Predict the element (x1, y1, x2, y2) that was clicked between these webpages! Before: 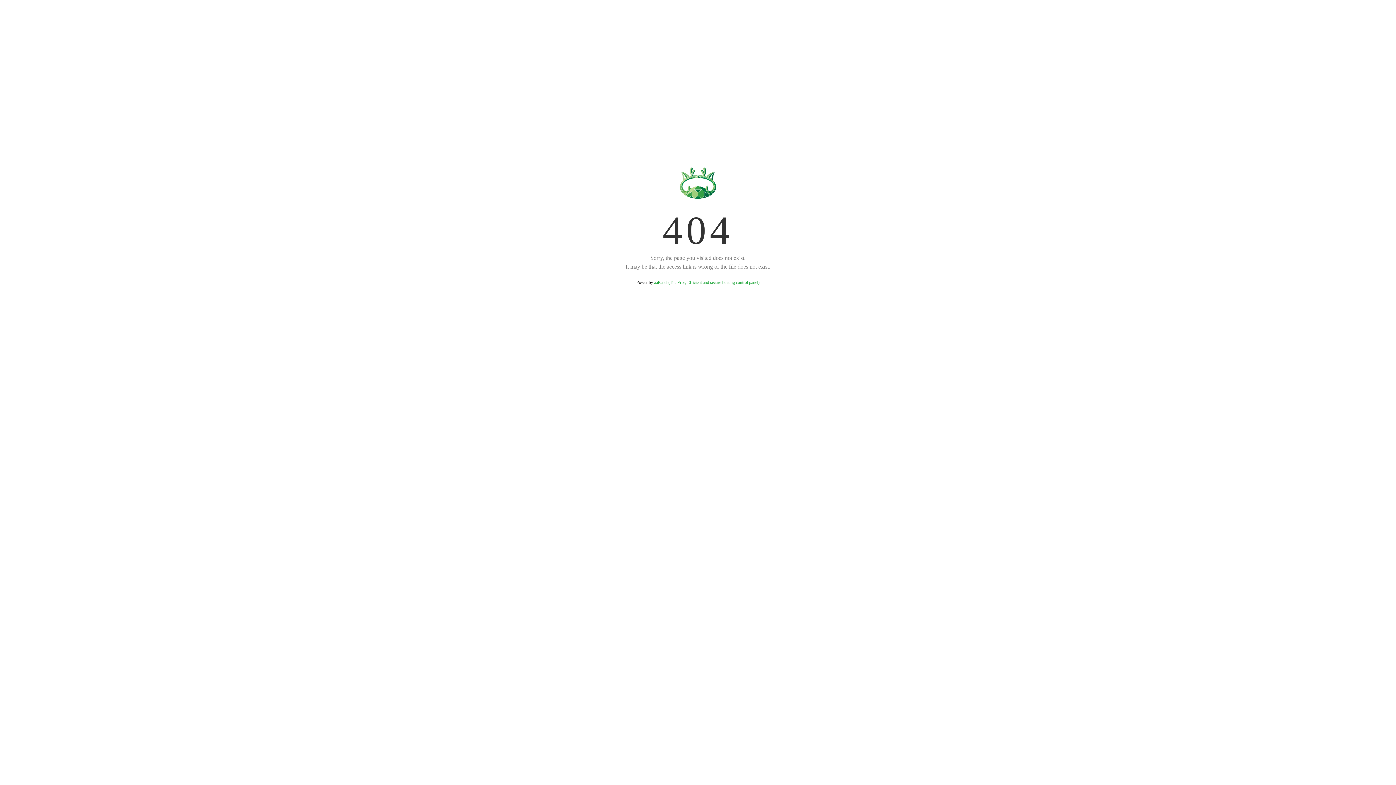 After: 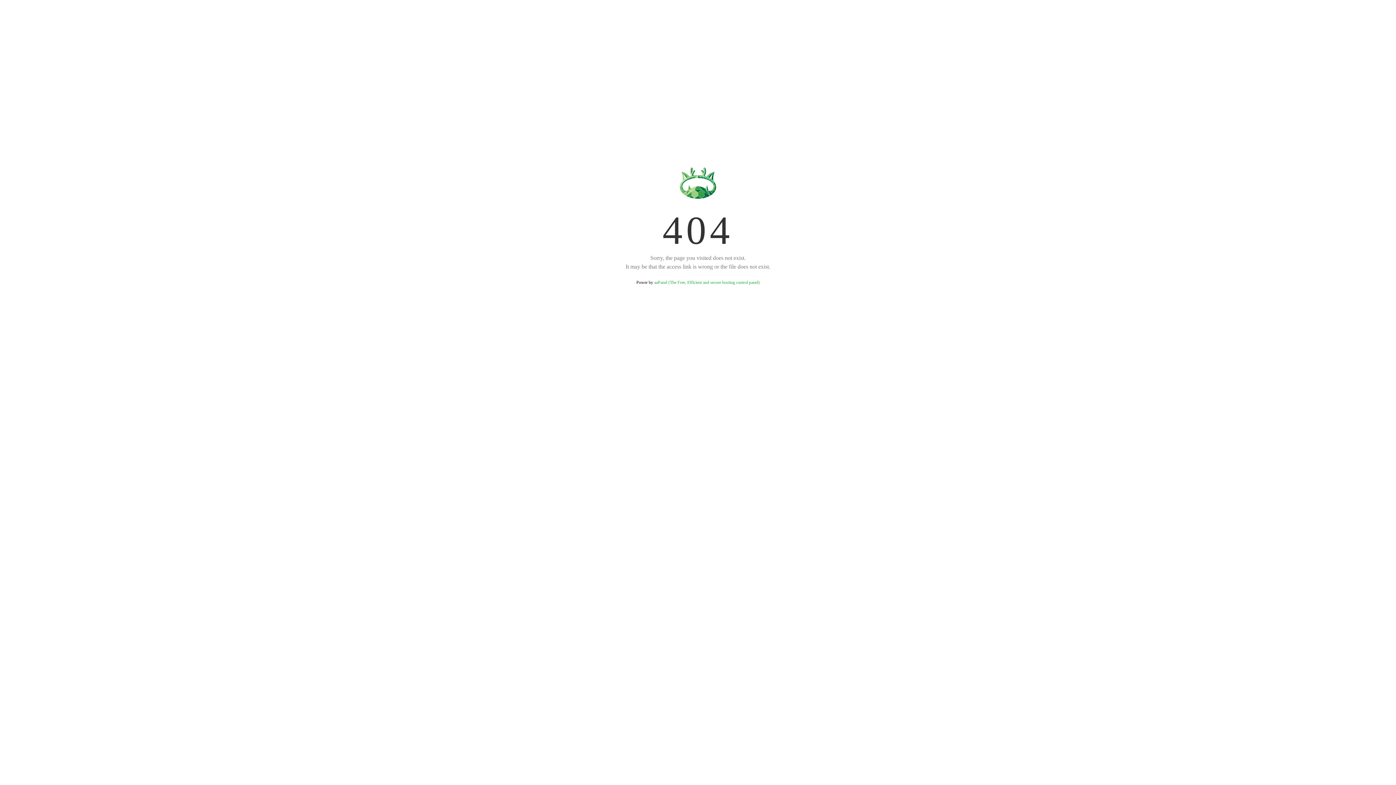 Action: bbox: (654, 280, 759, 285) label: aaPanel (The Free, Efficient and secure hosting control panel)